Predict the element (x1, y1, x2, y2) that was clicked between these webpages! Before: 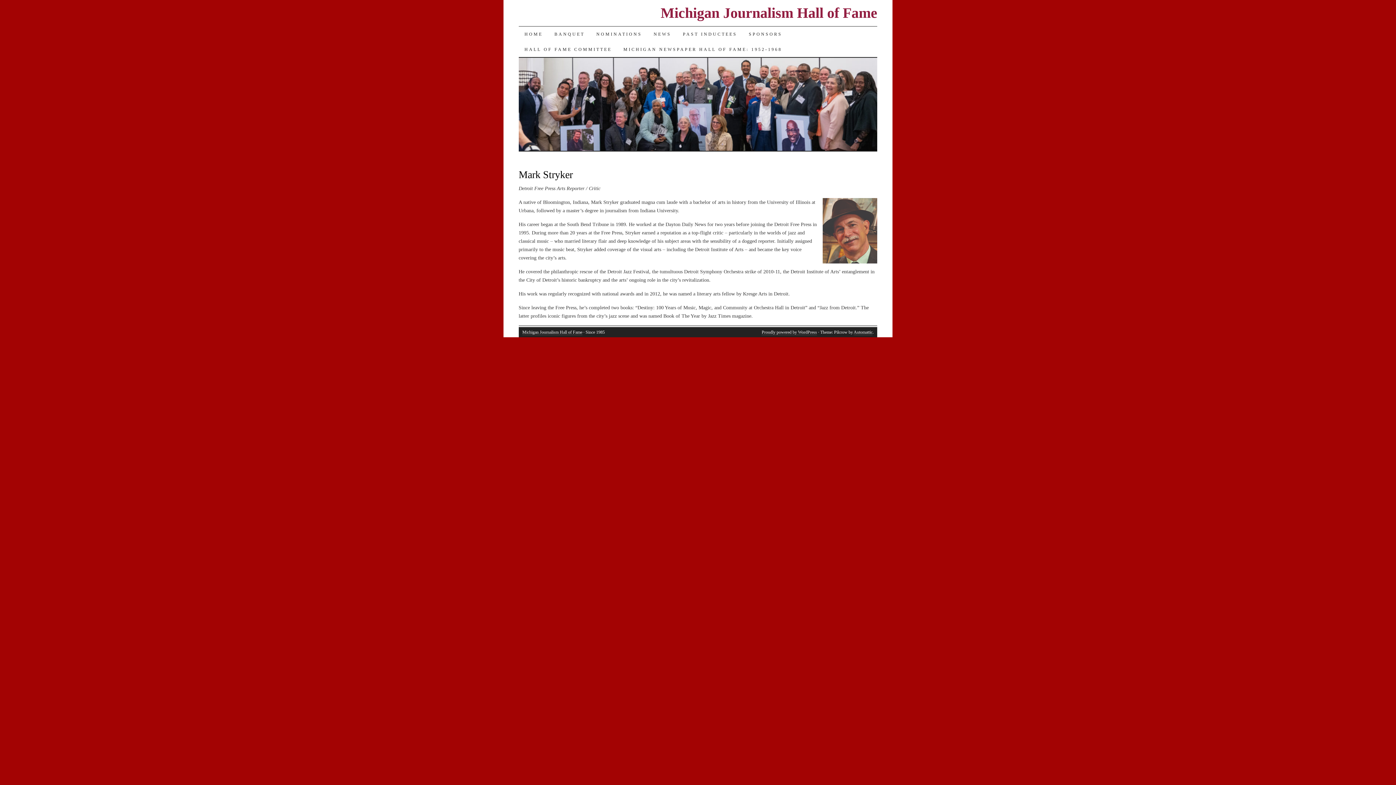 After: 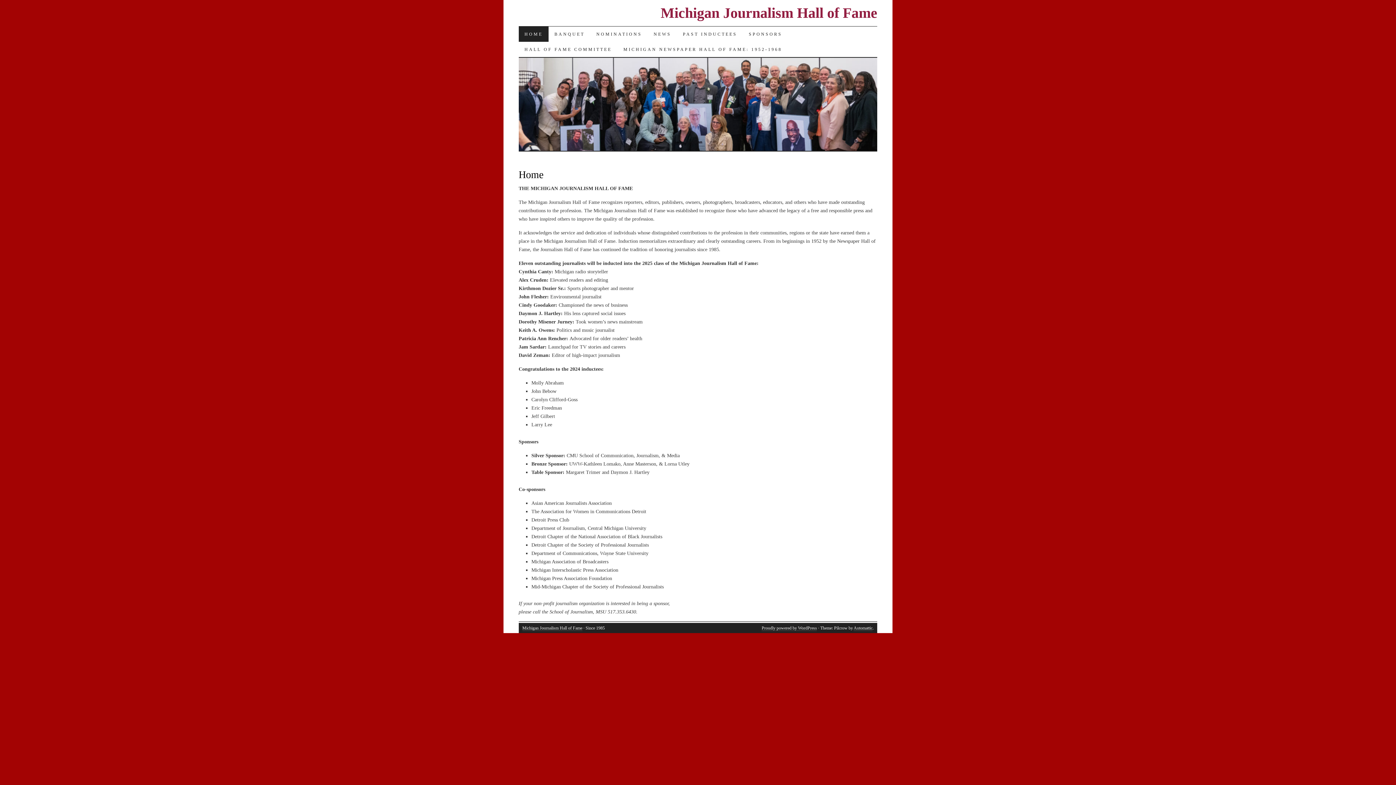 Action: bbox: (660, 4, 877, 21) label: Michigan Journalism Hall of Fame